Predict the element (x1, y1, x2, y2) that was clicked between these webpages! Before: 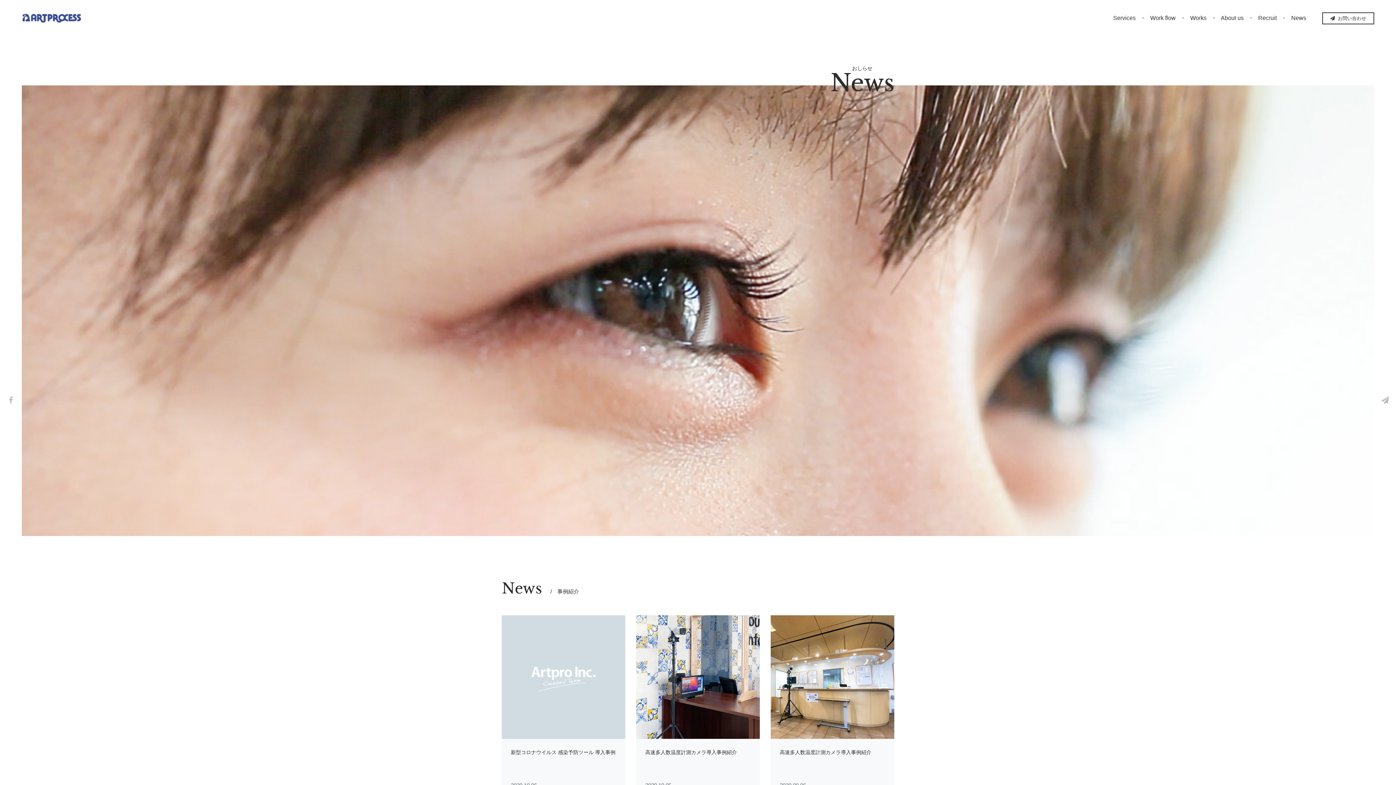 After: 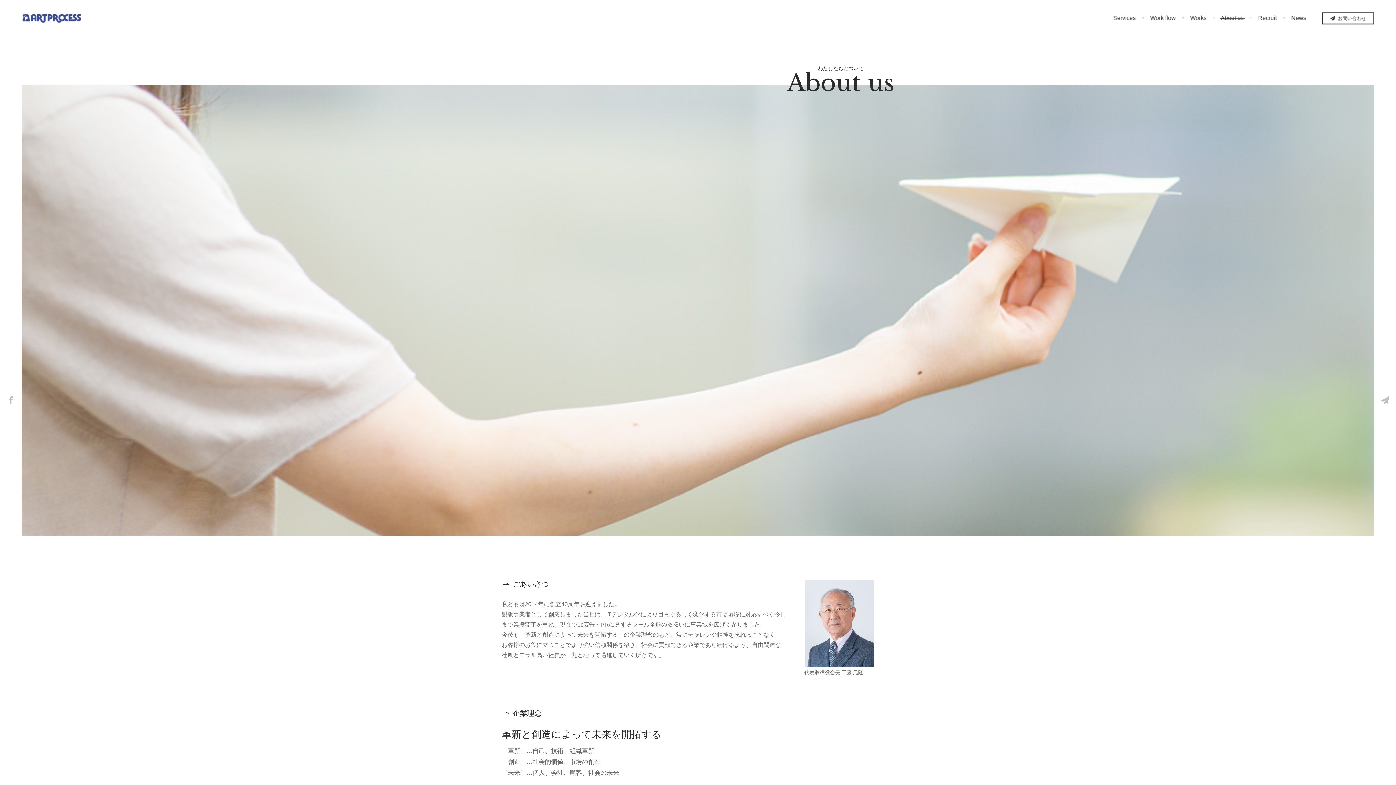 Action: label:  About us  bbox: (1220, 14, 1245, 21)